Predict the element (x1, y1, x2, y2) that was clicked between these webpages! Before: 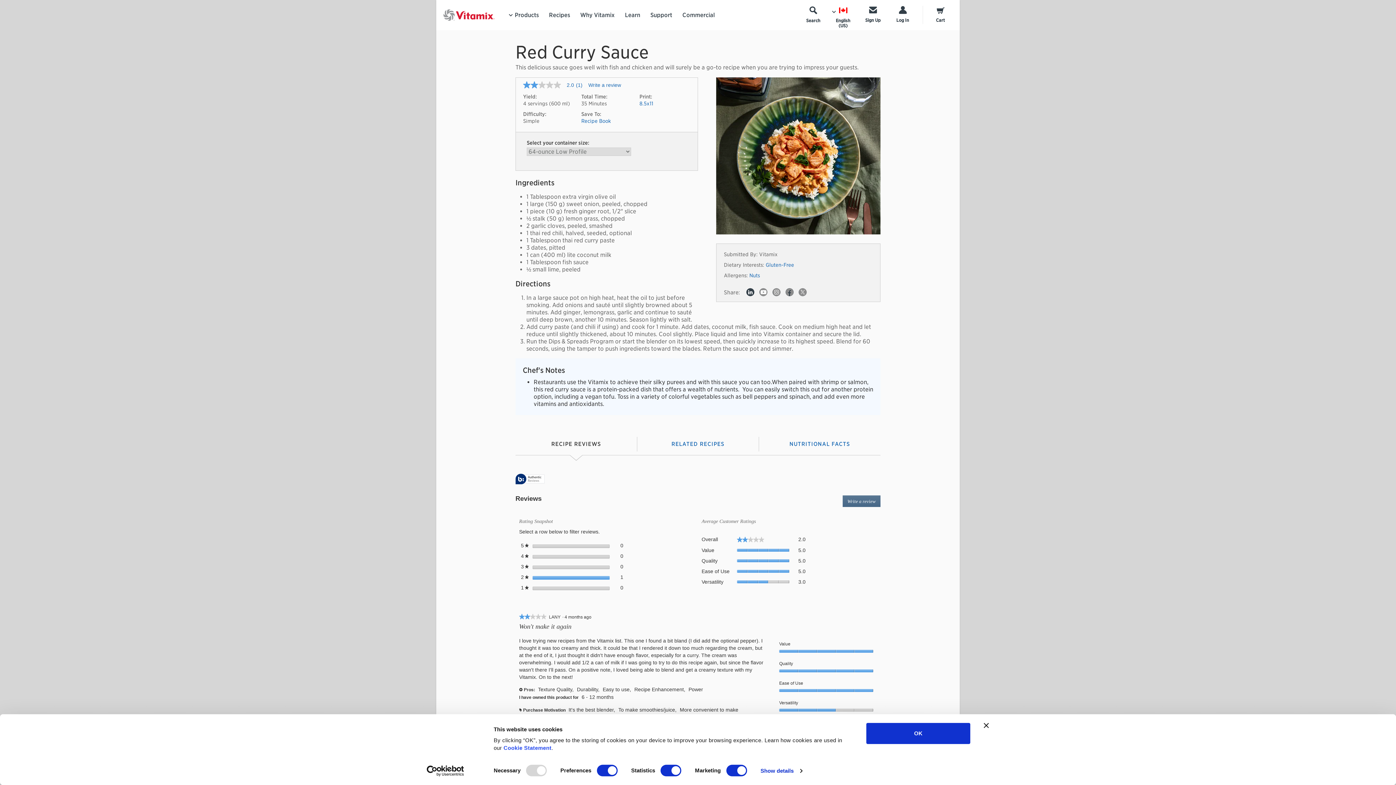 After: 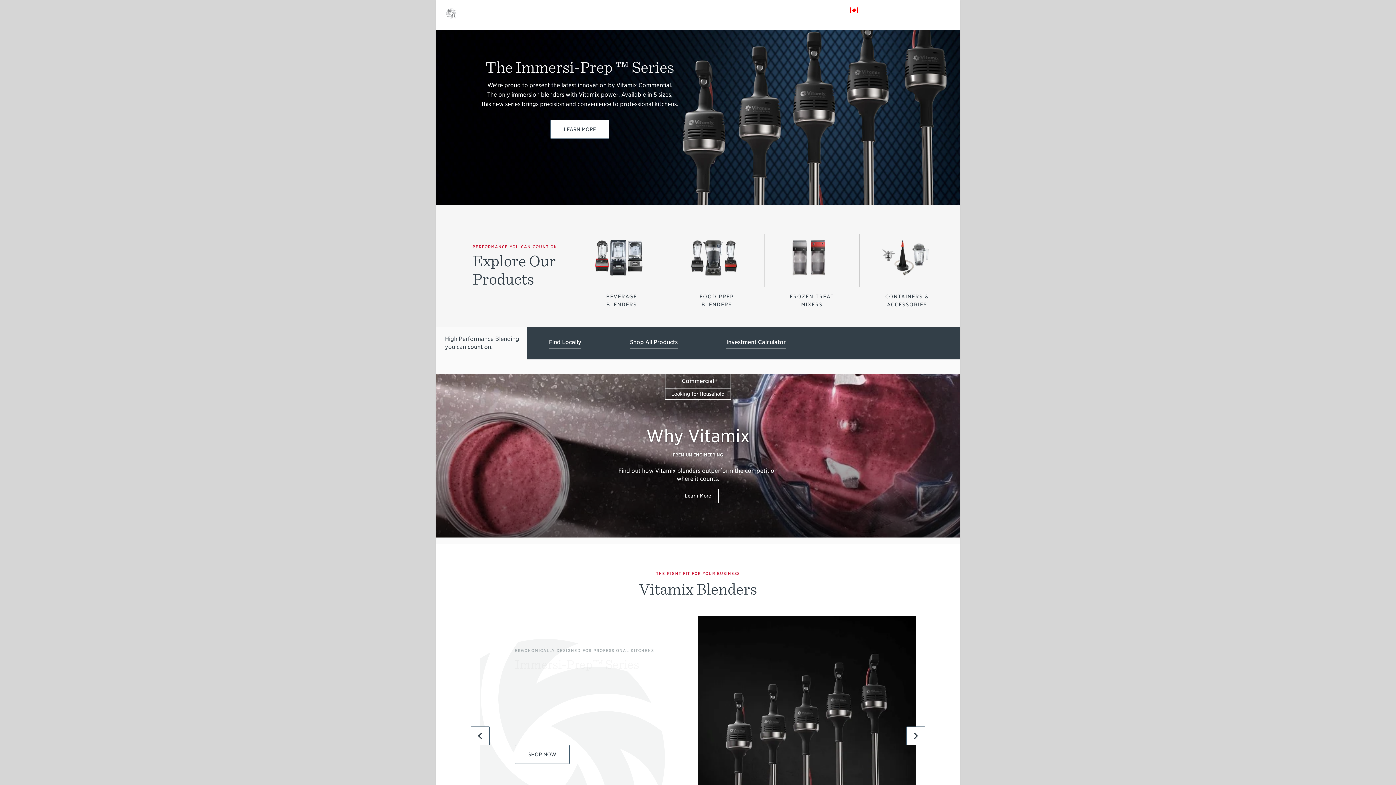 Action: bbox: (682, 2, 714, 27) label: Commercial